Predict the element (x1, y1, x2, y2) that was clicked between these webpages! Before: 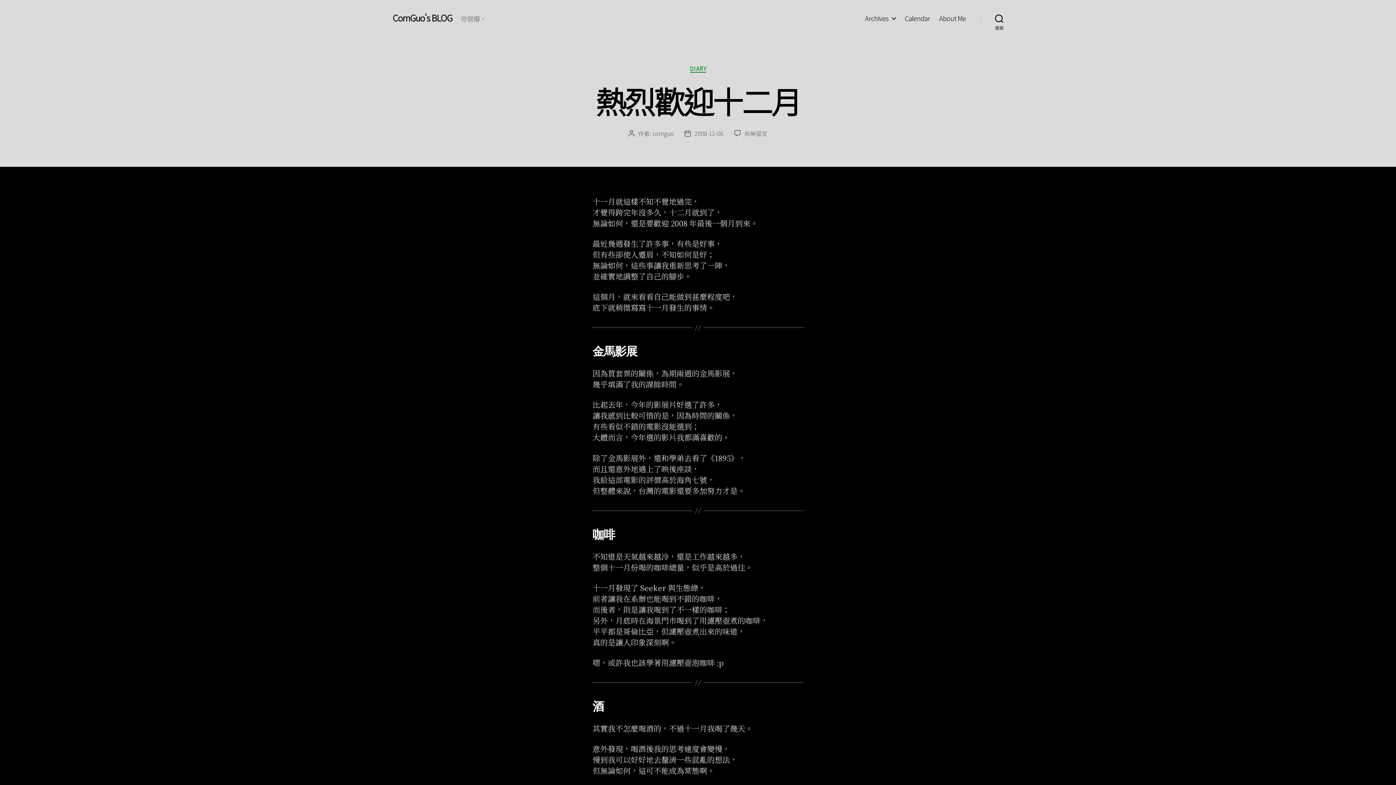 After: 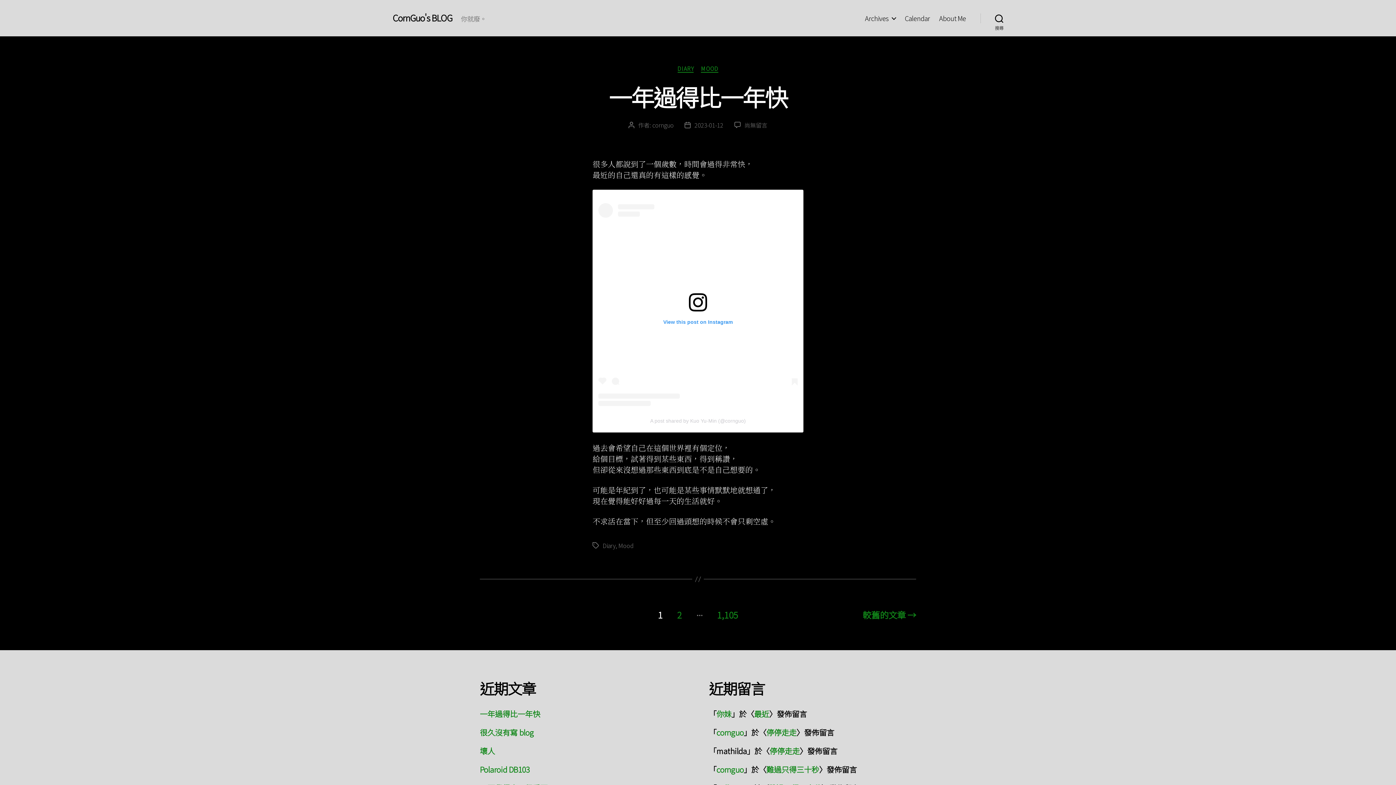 Action: bbox: (392, 13, 452, 22) label: CornGuo's BLOG